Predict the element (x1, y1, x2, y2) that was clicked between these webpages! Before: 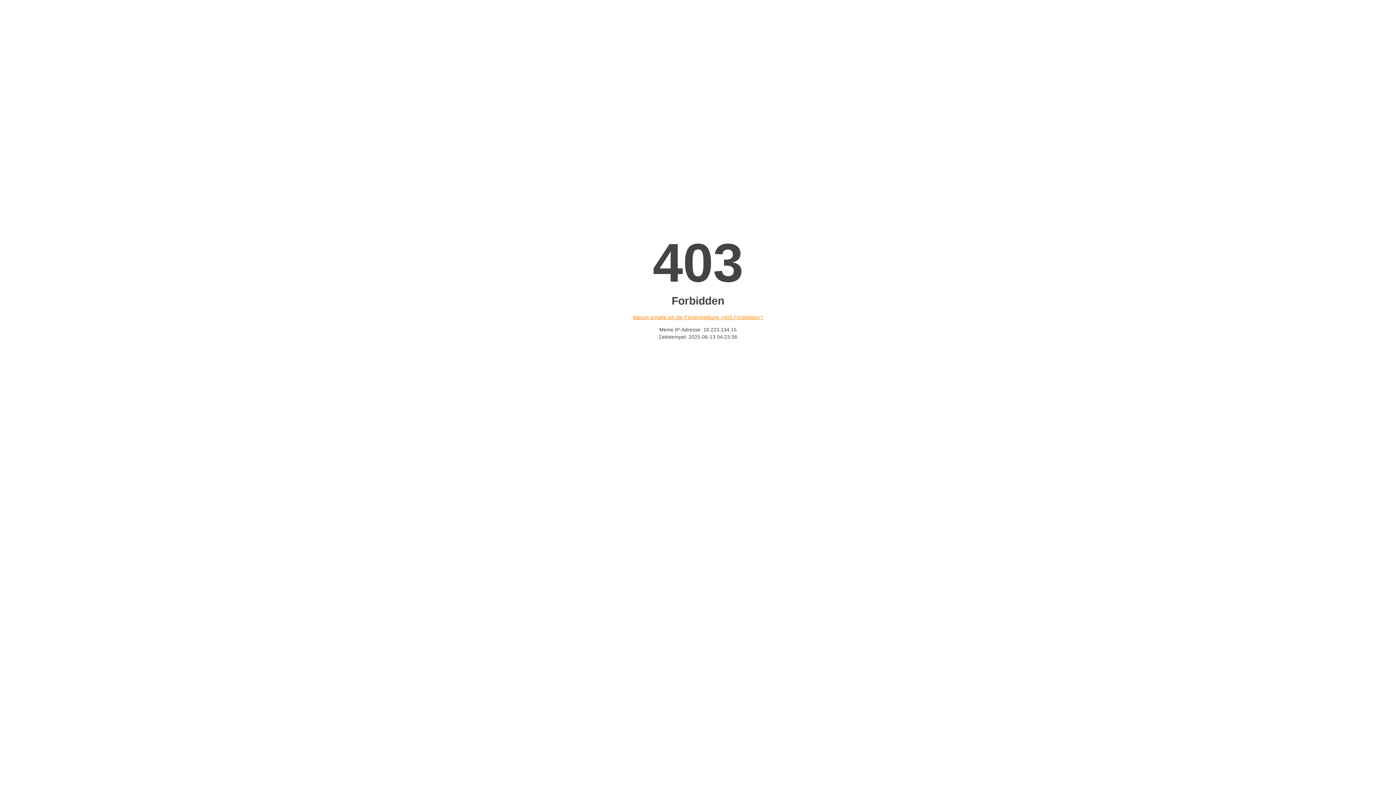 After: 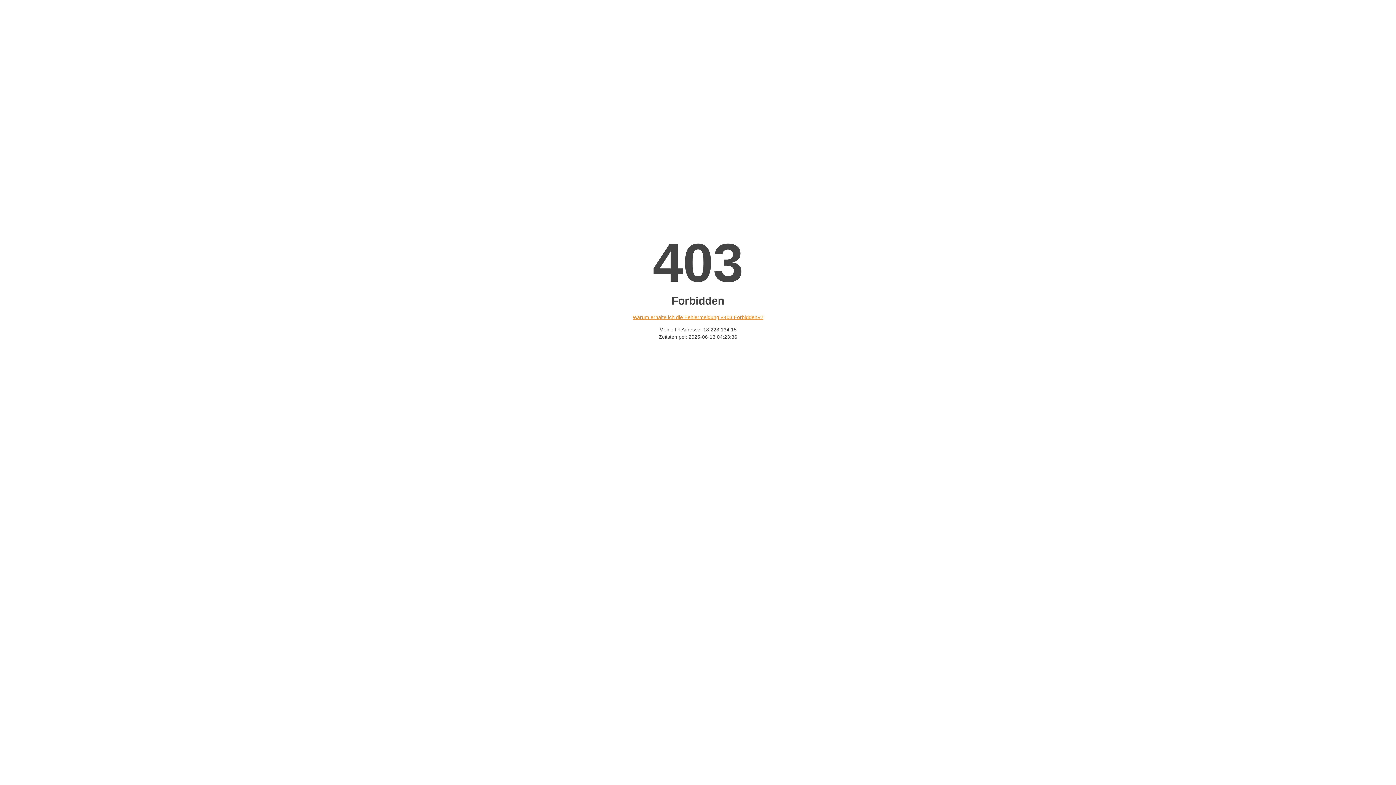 Action: bbox: (632, 314, 763, 320) label: Warum erhalte ich die Fehlermeldung «403 Forbidden»?